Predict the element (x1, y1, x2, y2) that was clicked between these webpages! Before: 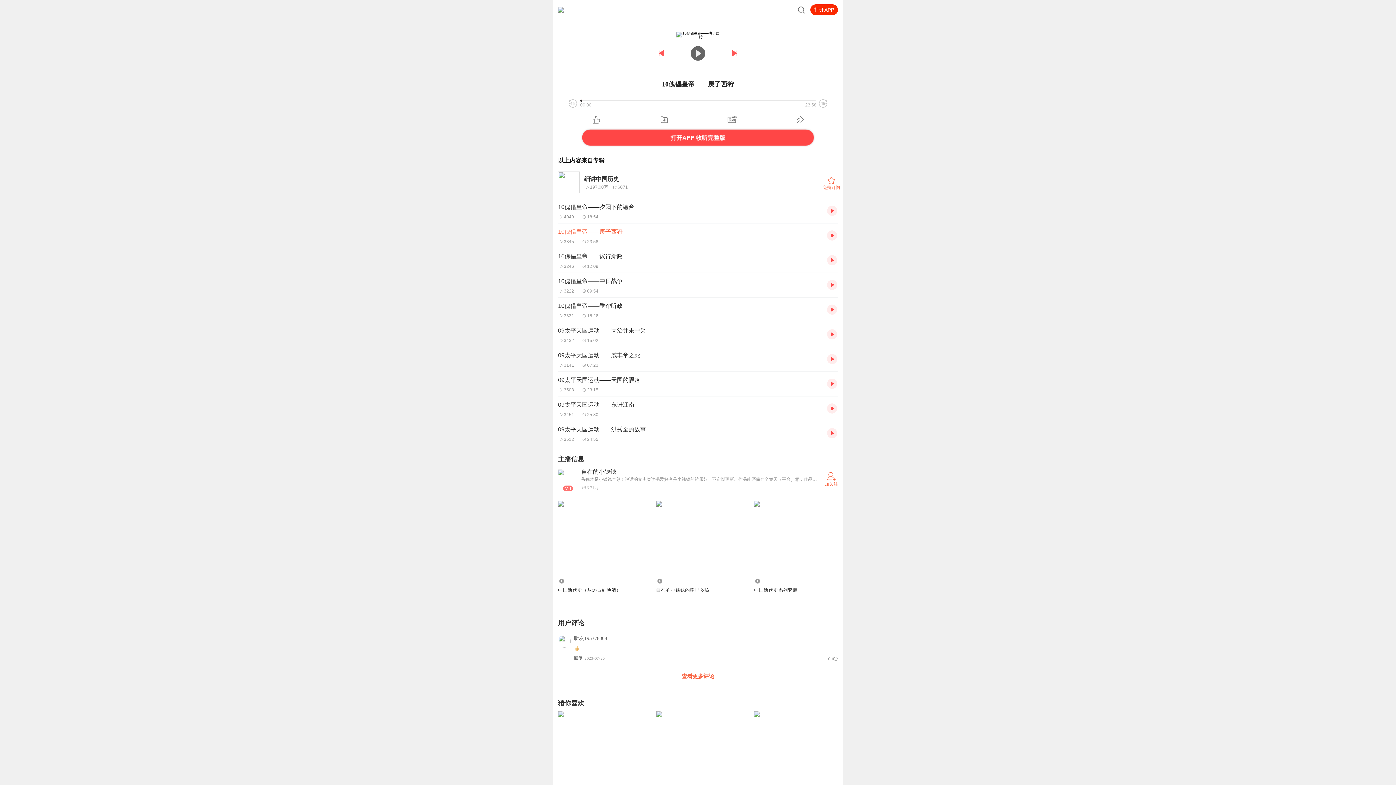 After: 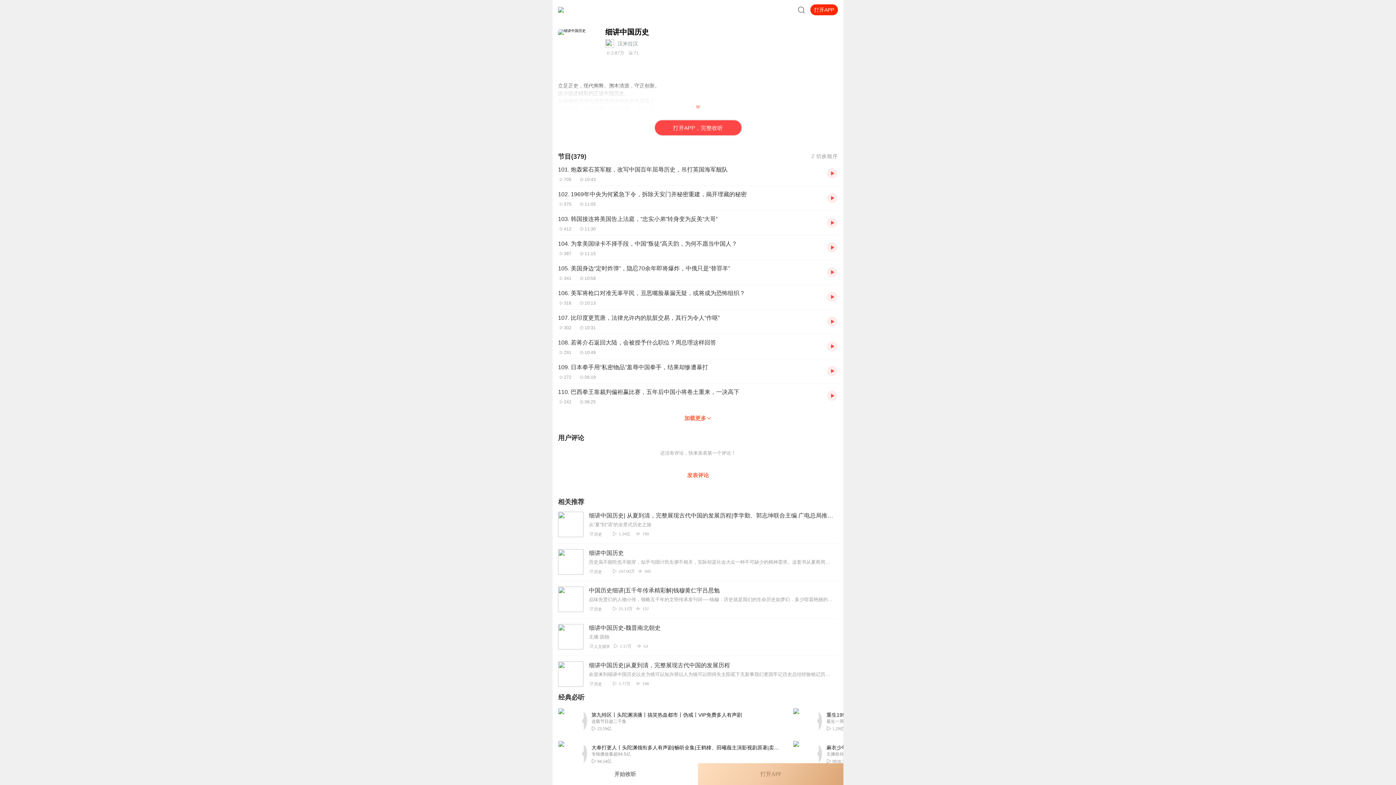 Action: label: 2.87万

细讲中国历史 bbox: (558, 607, 642, 711)